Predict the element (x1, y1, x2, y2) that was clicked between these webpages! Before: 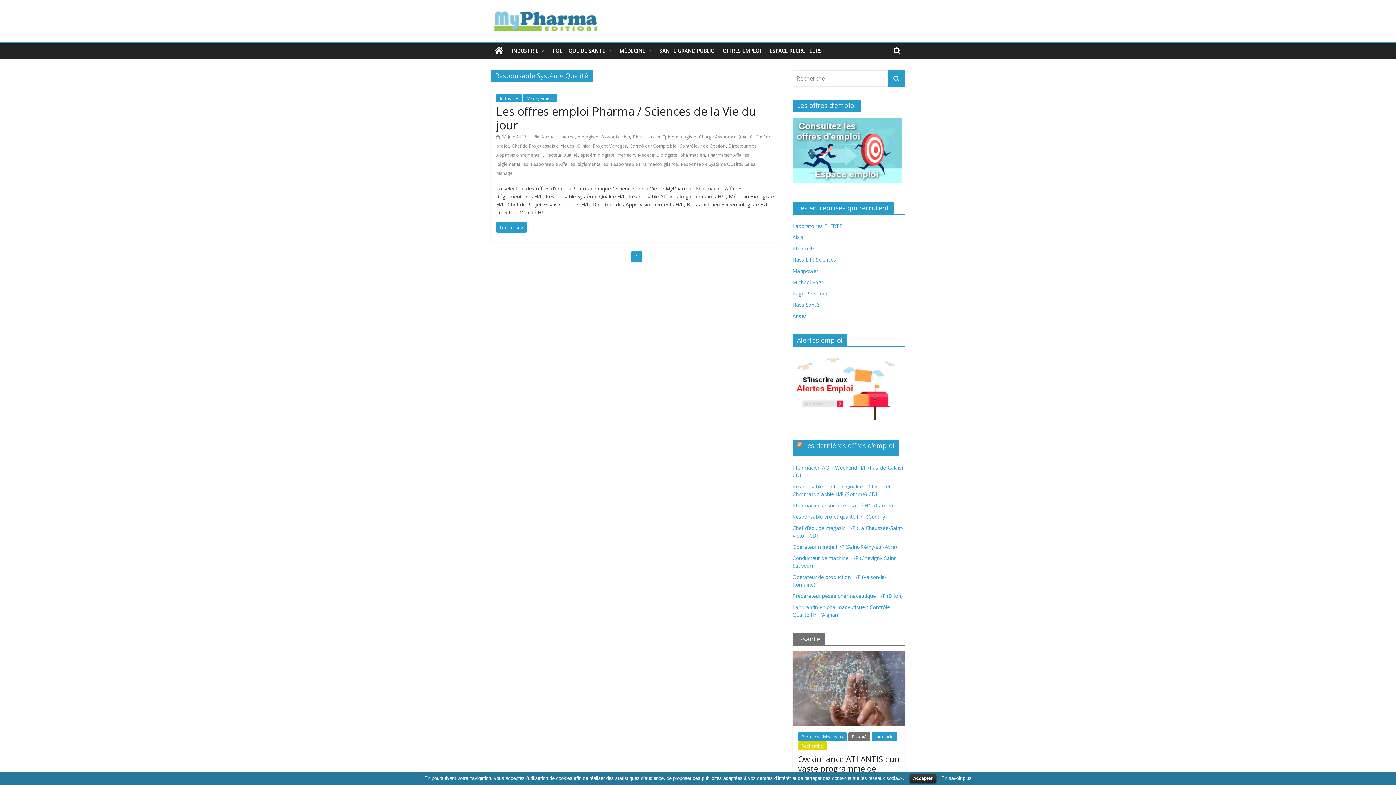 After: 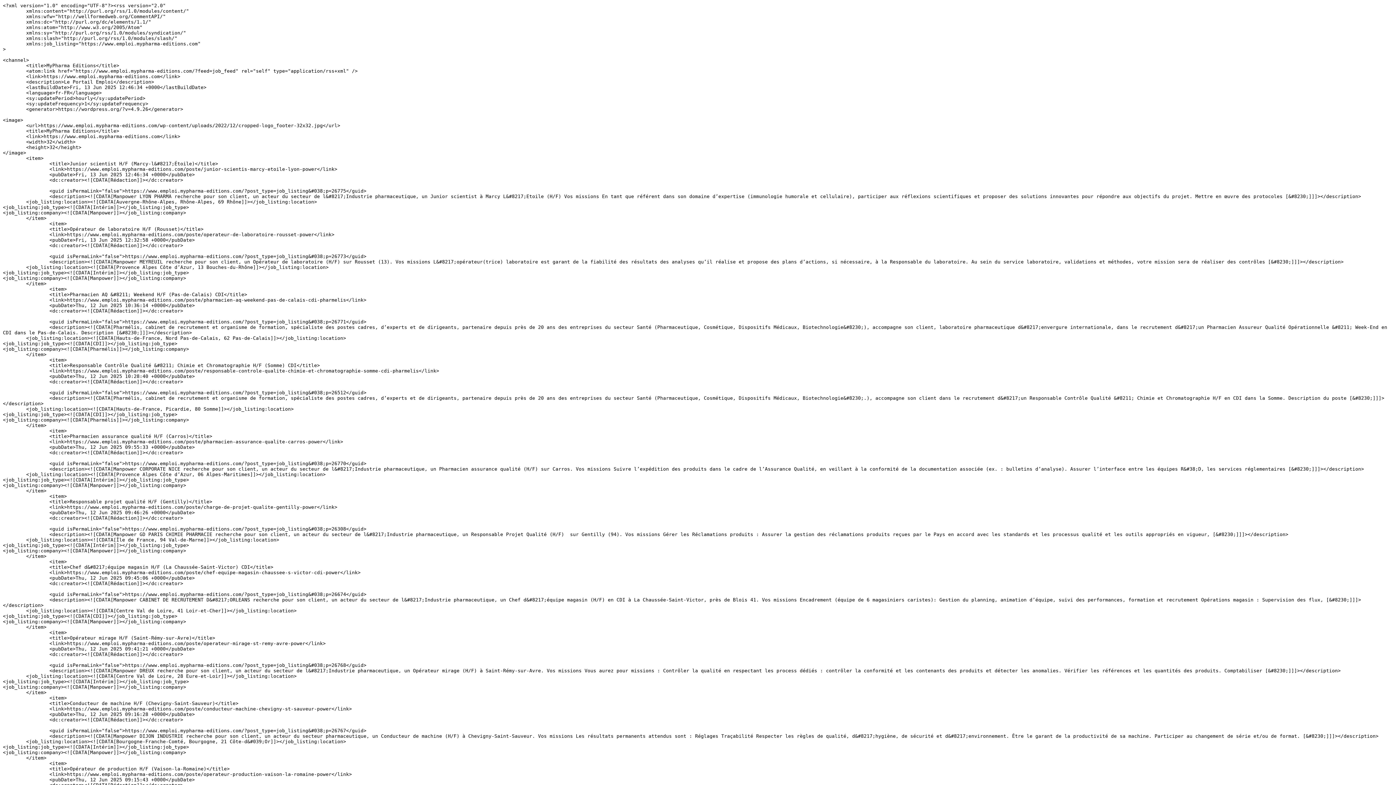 Action: bbox: (797, 441, 802, 450)